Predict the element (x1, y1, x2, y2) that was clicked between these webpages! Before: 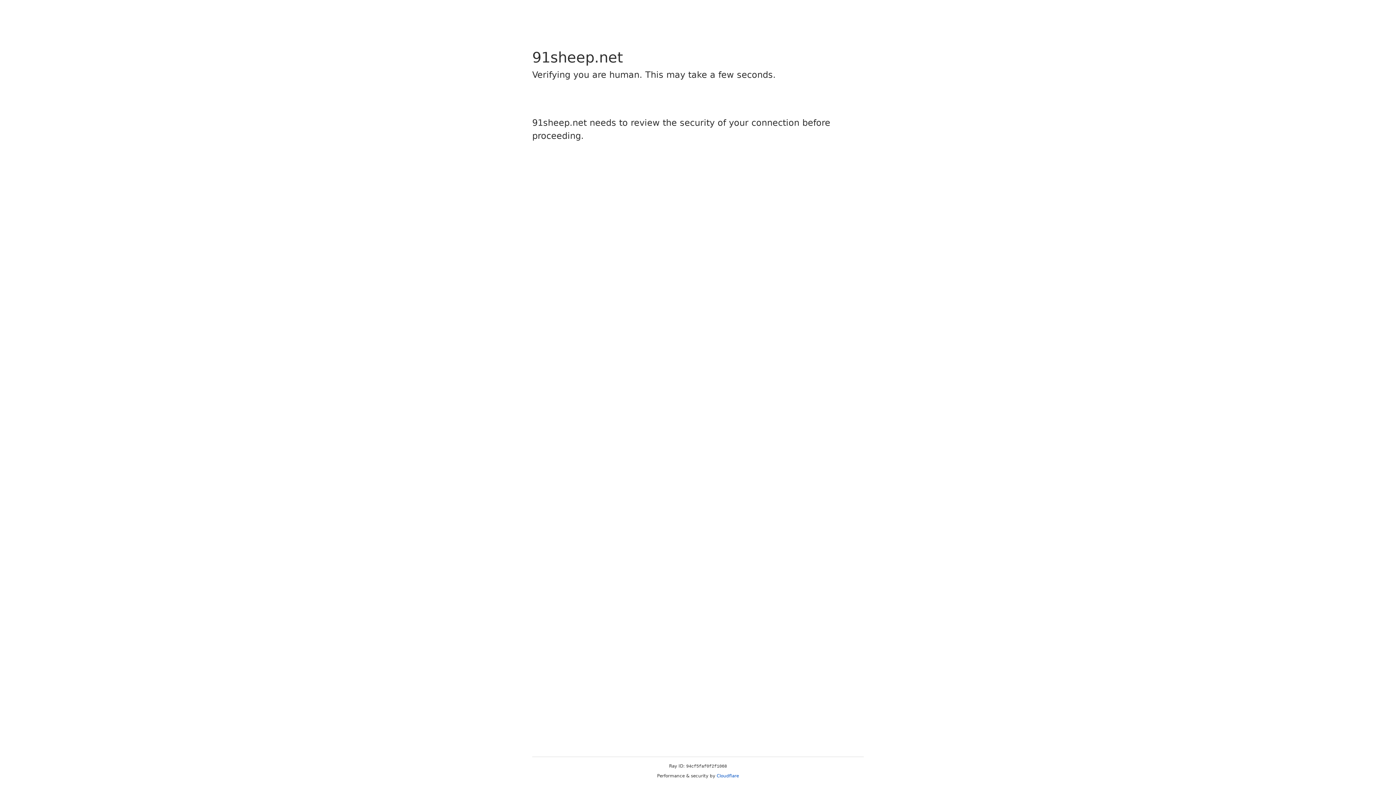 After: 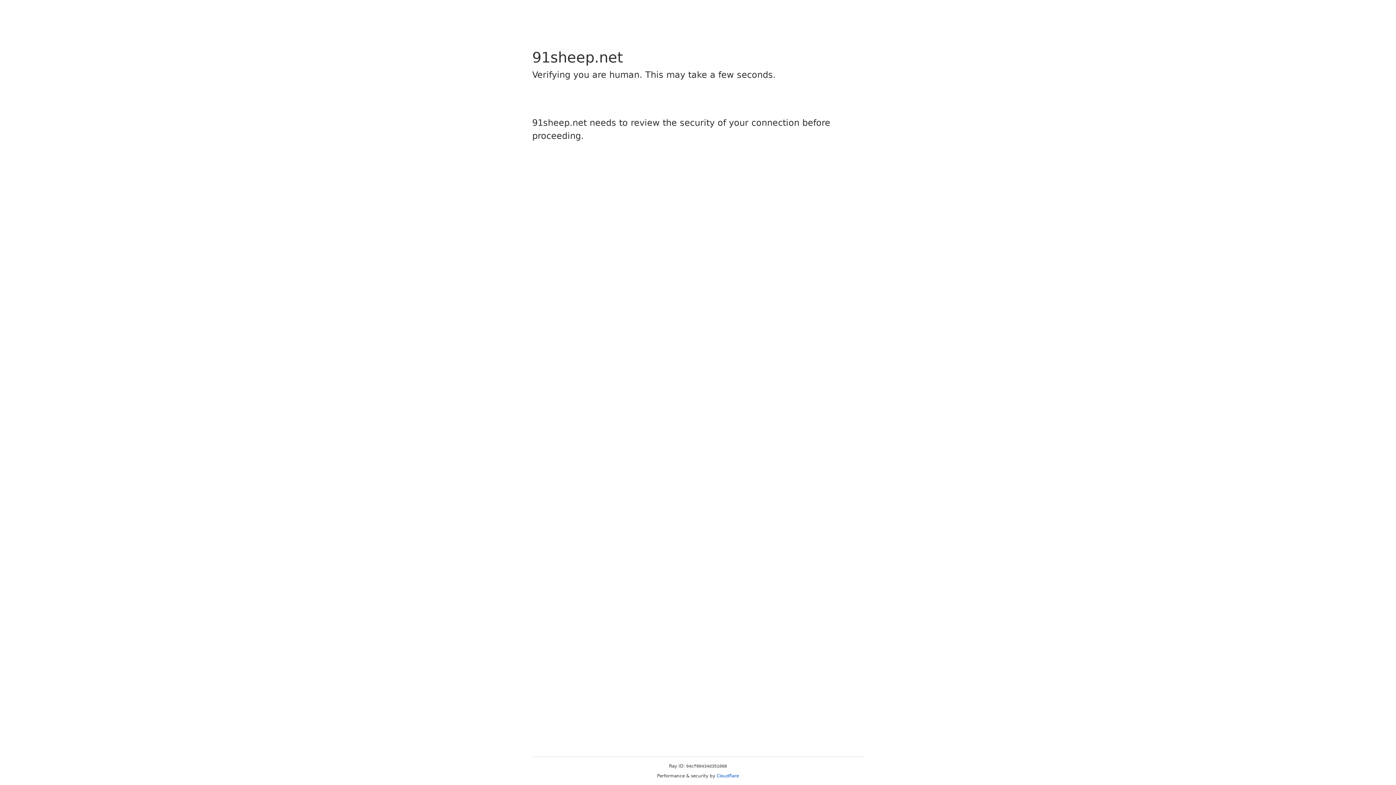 Action: bbox: (716, 773, 739, 778) label: Cloudflare